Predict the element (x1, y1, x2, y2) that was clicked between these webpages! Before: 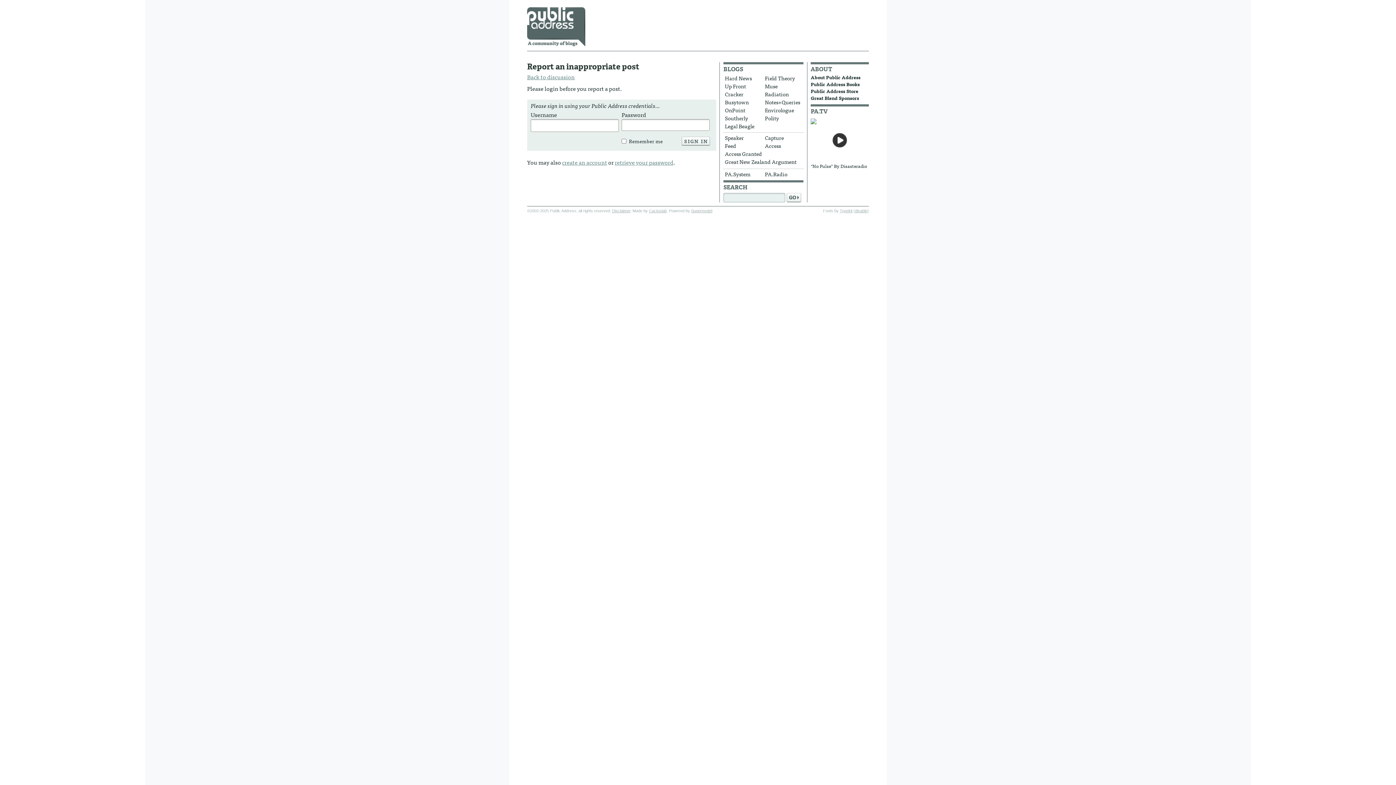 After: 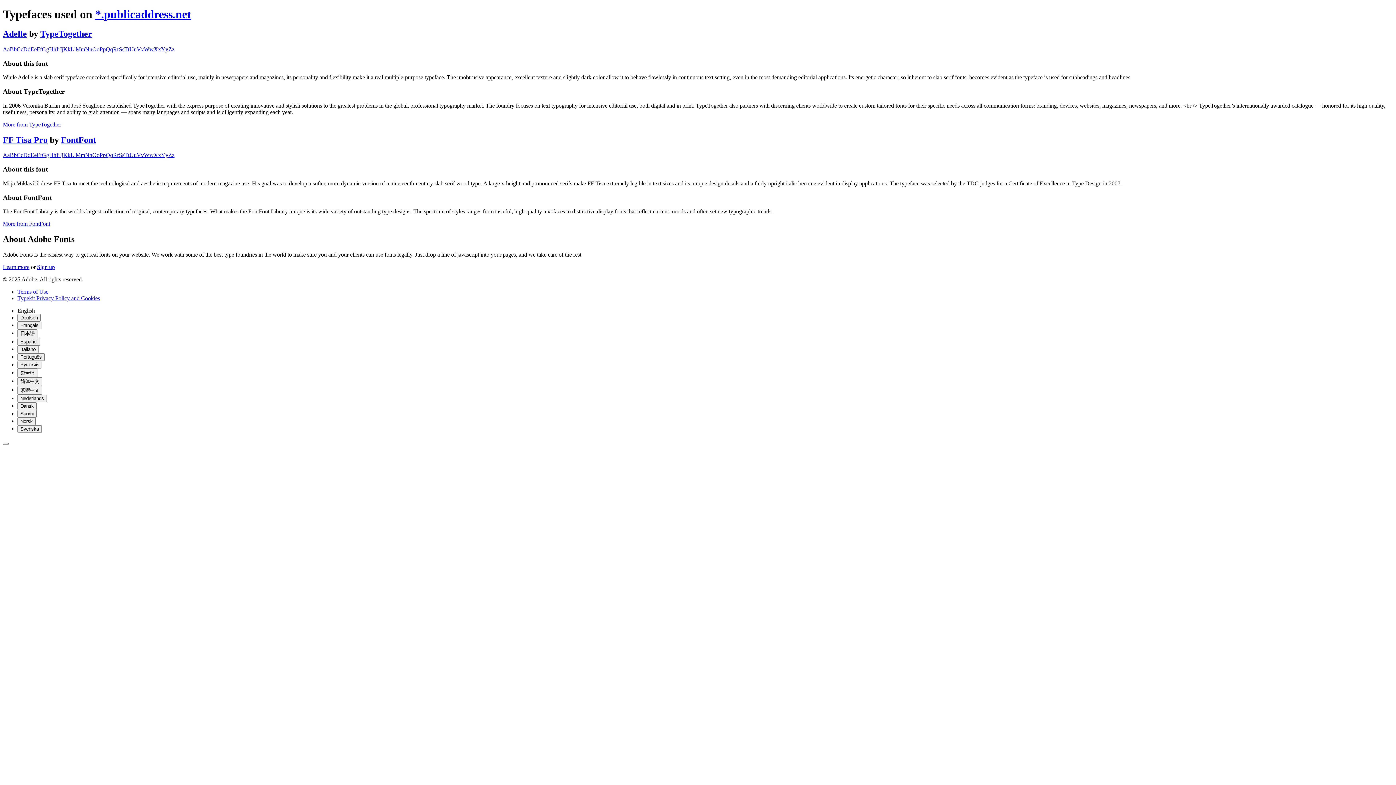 Action: bbox: (840, 208, 852, 213) label: Typekit